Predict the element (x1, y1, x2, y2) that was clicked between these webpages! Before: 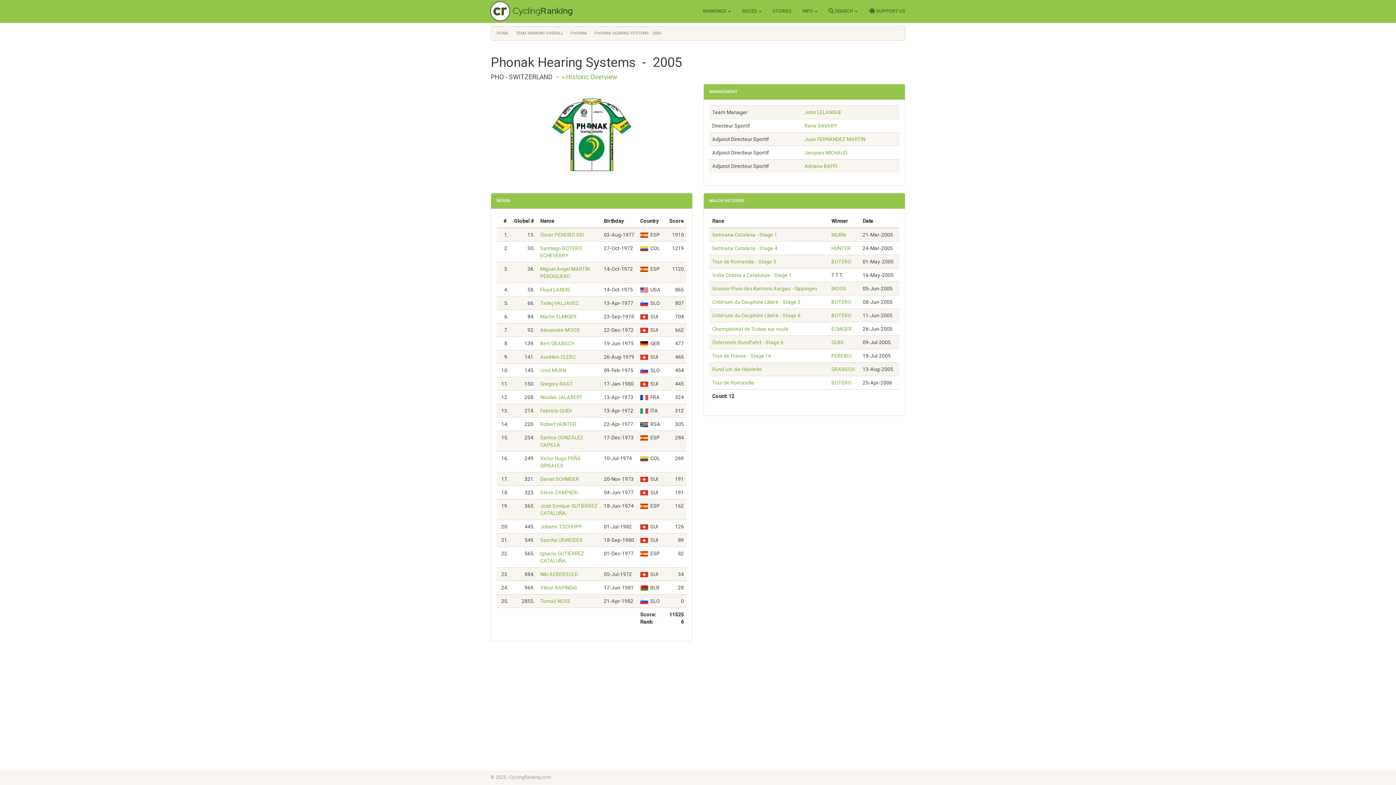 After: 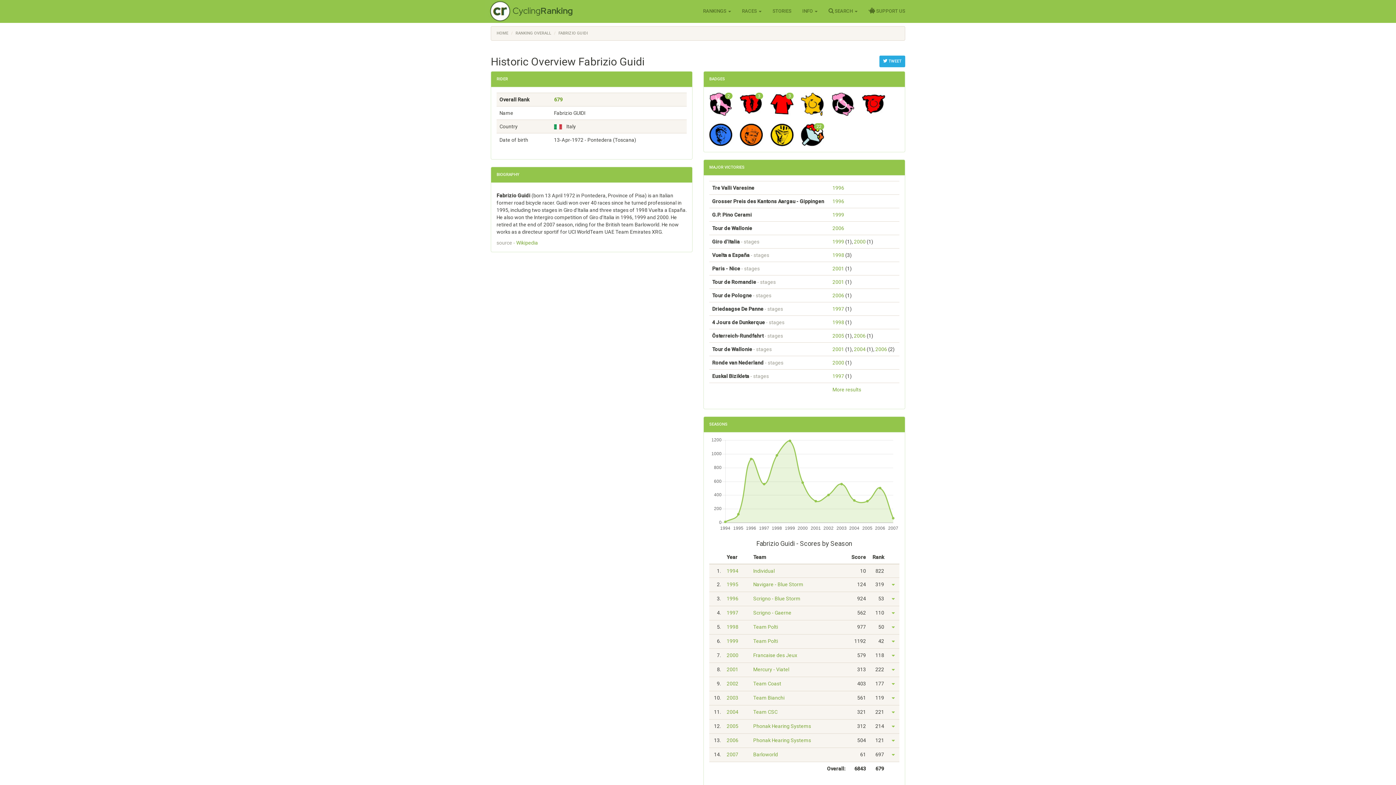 Action: bbox: (540, 408, 571, 413) label: Fabrizio GUIDI